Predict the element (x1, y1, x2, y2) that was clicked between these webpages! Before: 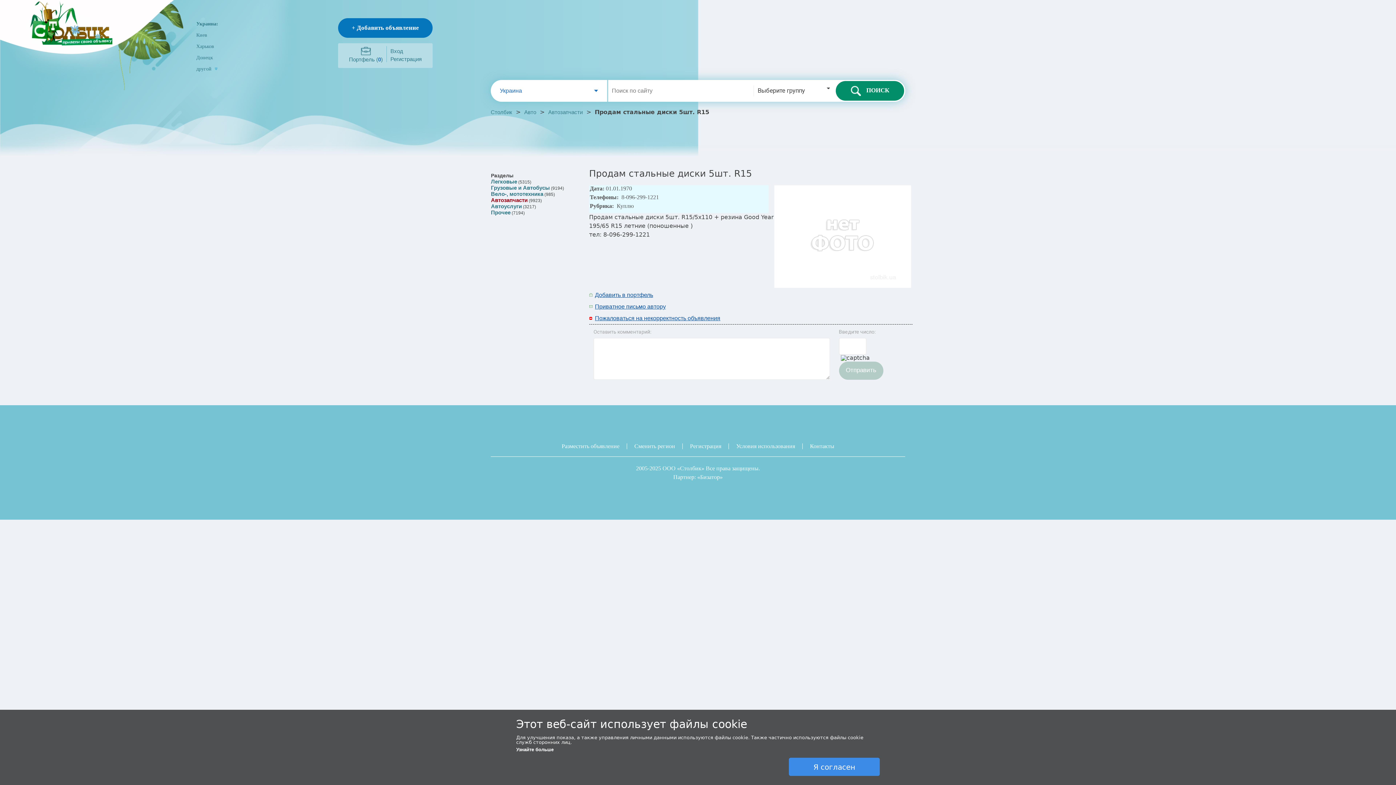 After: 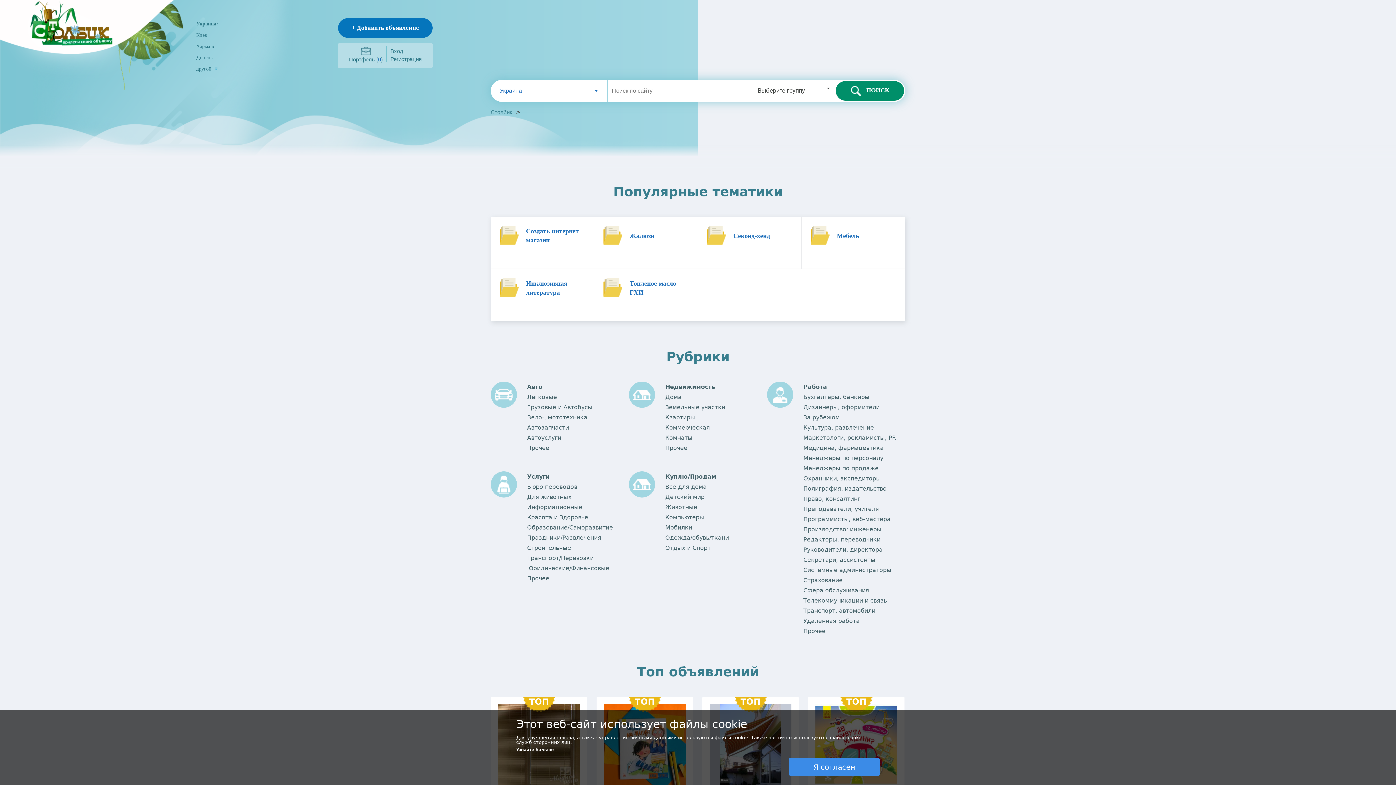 Action: label: Украина: bbox: (196, 21, 218, 26)